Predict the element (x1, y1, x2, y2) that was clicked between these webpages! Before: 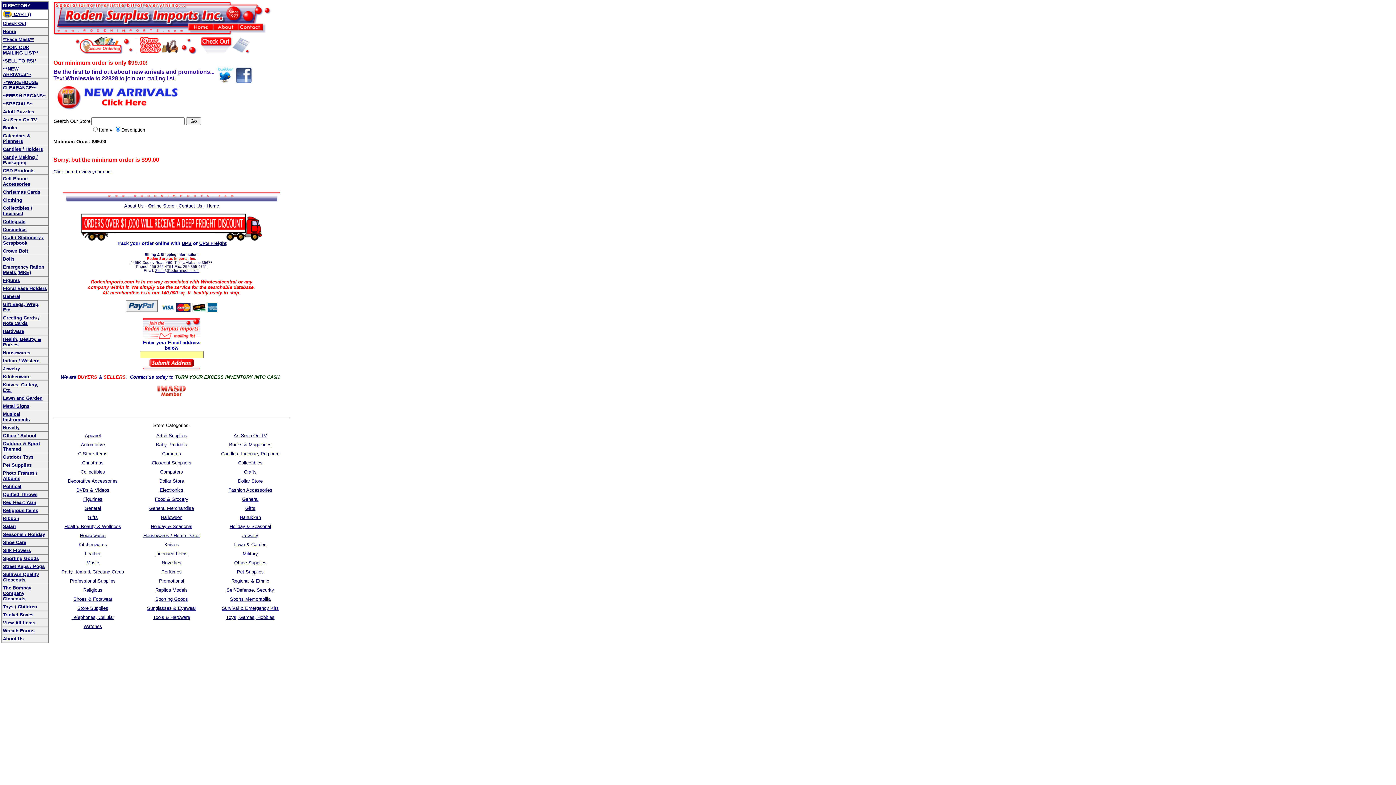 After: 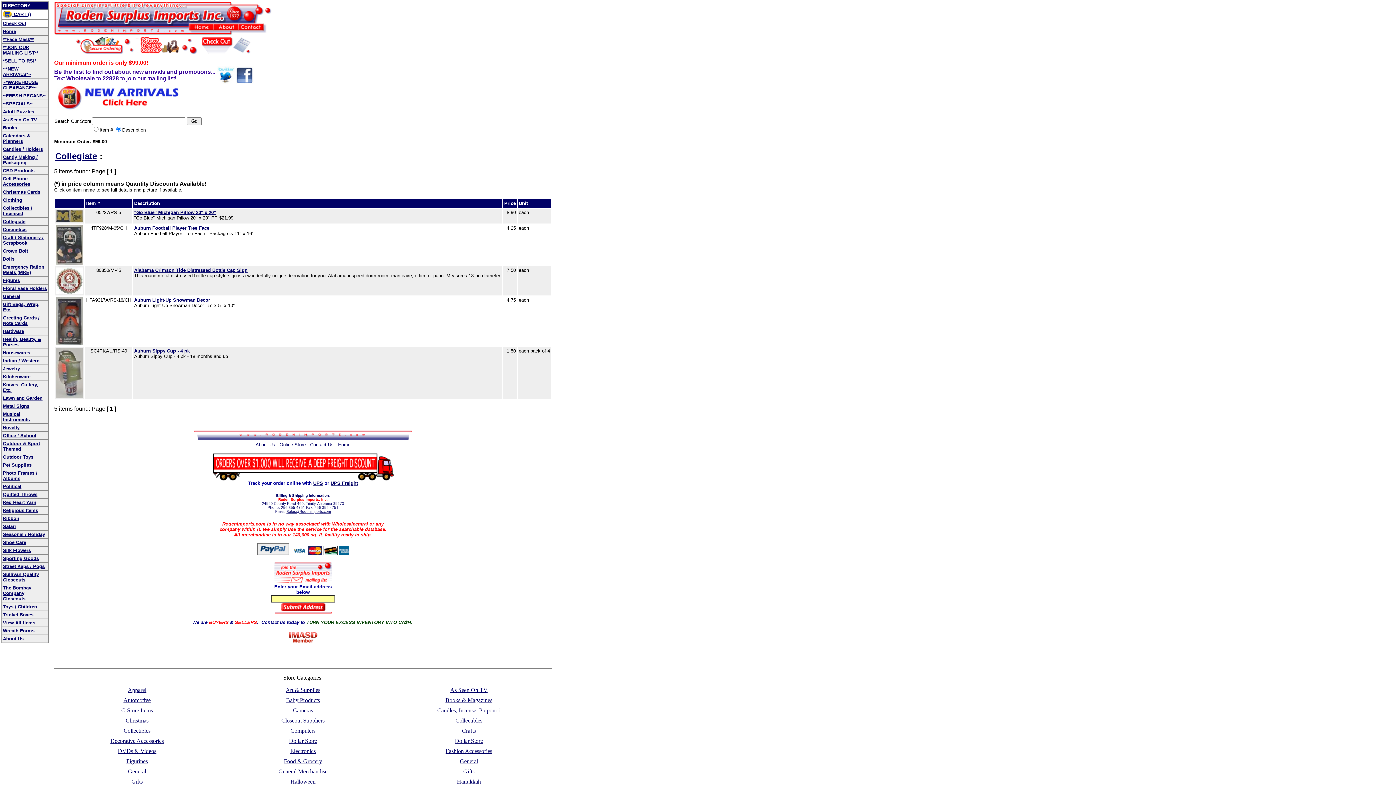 Action: bbox: (2, 218, 25, 224) label: Collegiate